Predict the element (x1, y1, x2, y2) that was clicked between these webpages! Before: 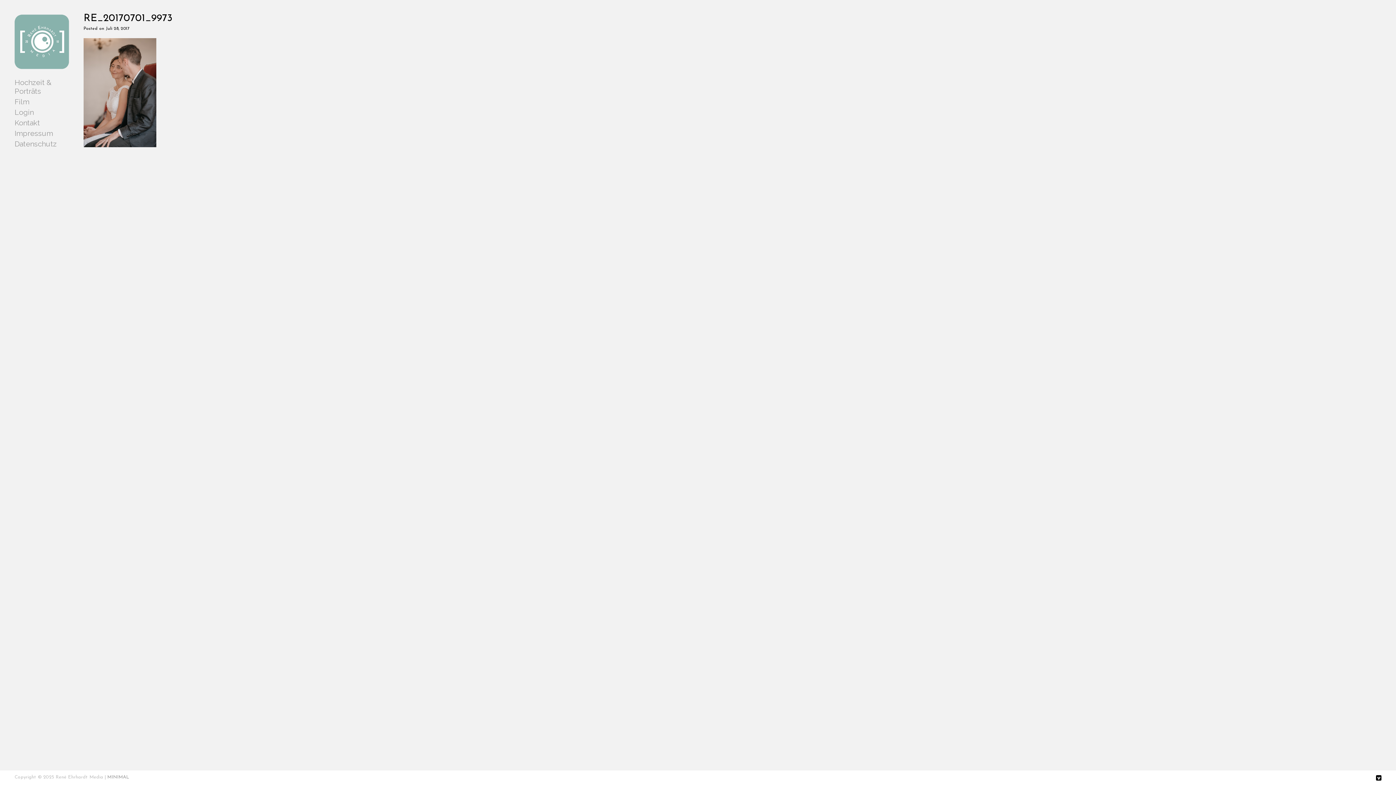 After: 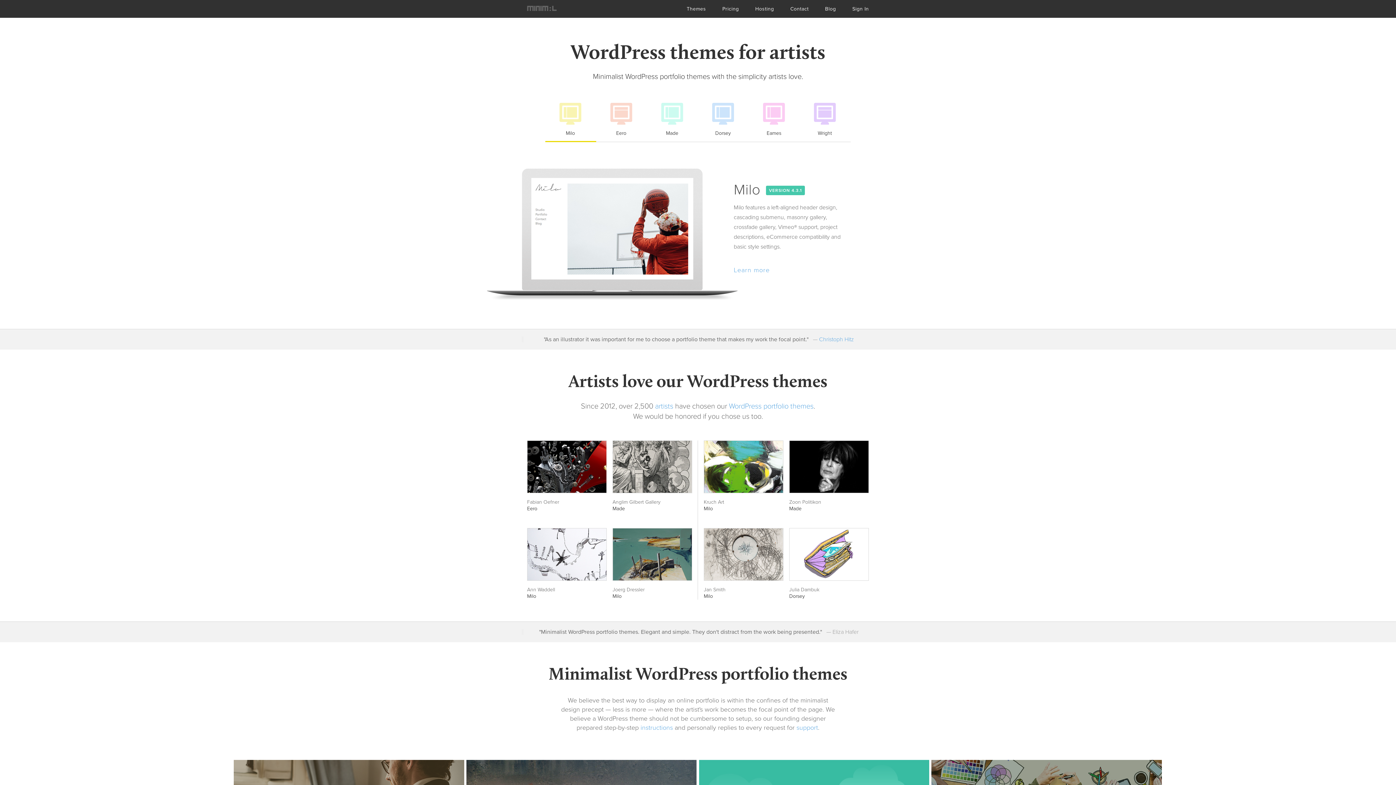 Action: bbox: (107, 775, 129, 780) label: MINIMAL